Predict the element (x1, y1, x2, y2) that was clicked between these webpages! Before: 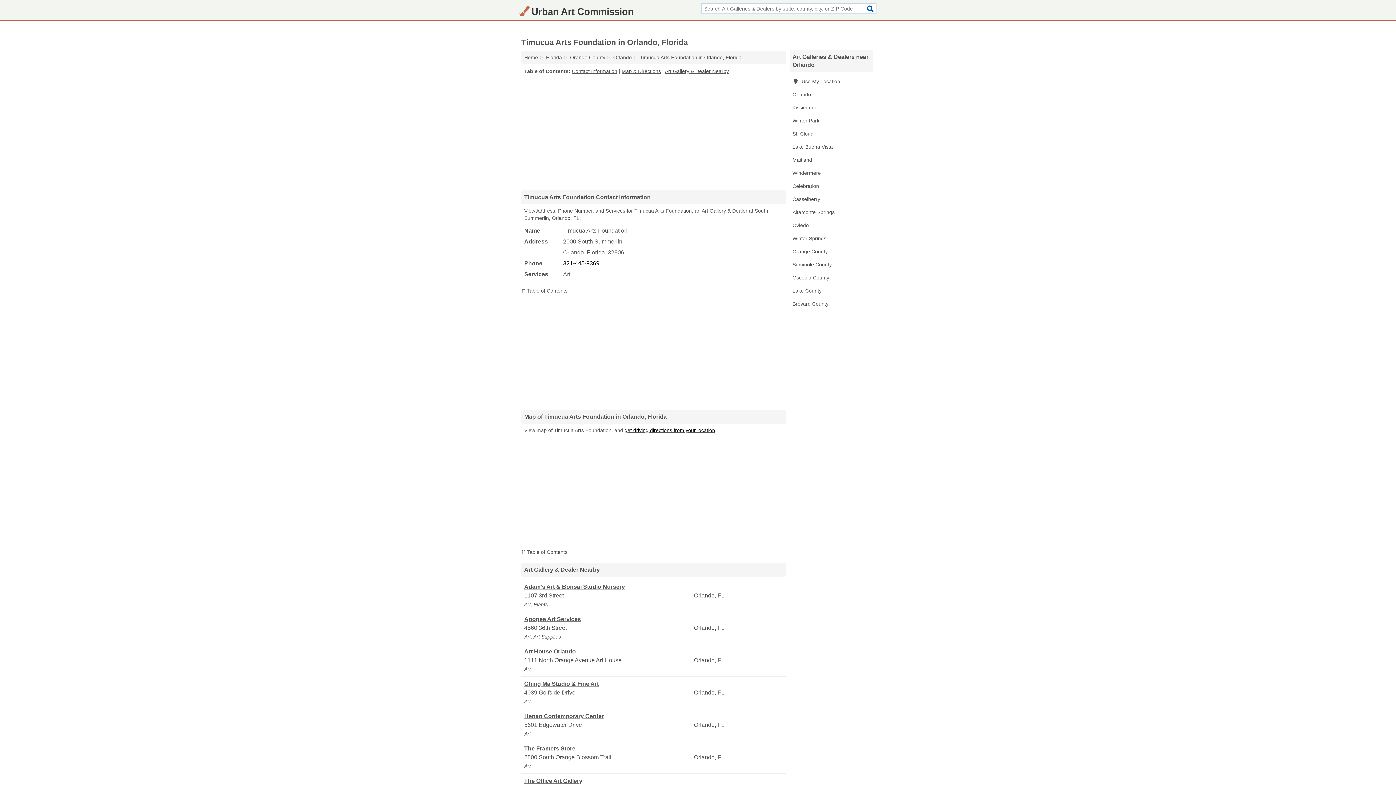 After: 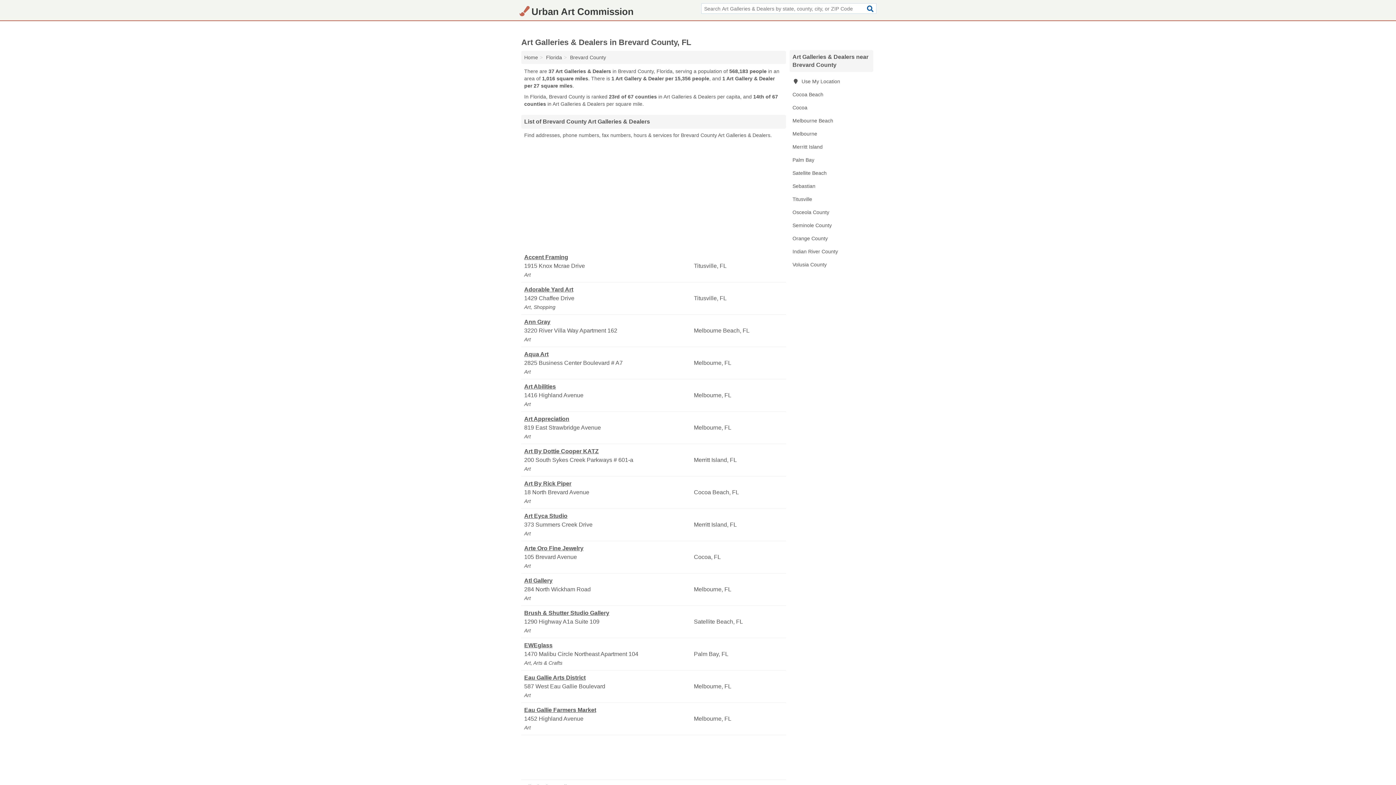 Action: label: Brevard County bbox: (789, 297, 873, 310)